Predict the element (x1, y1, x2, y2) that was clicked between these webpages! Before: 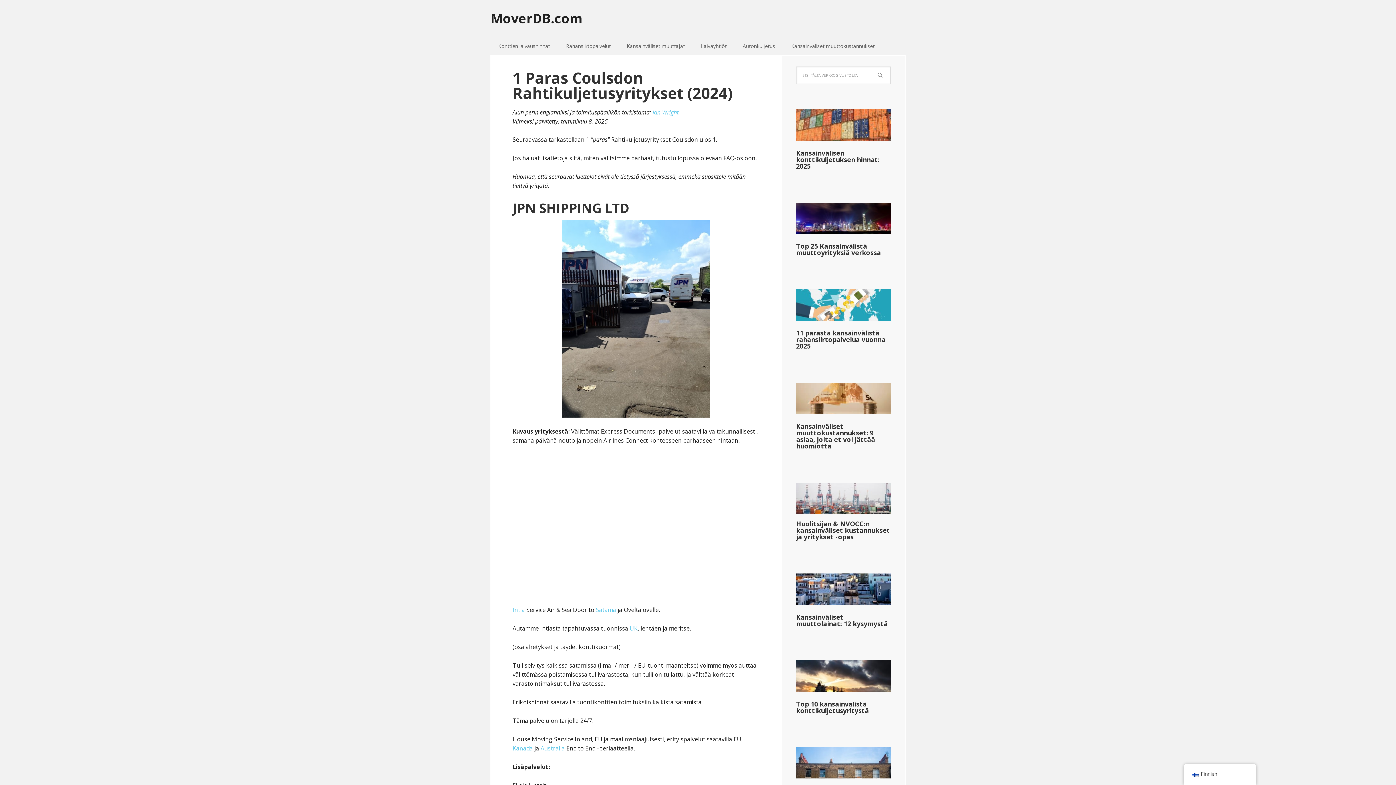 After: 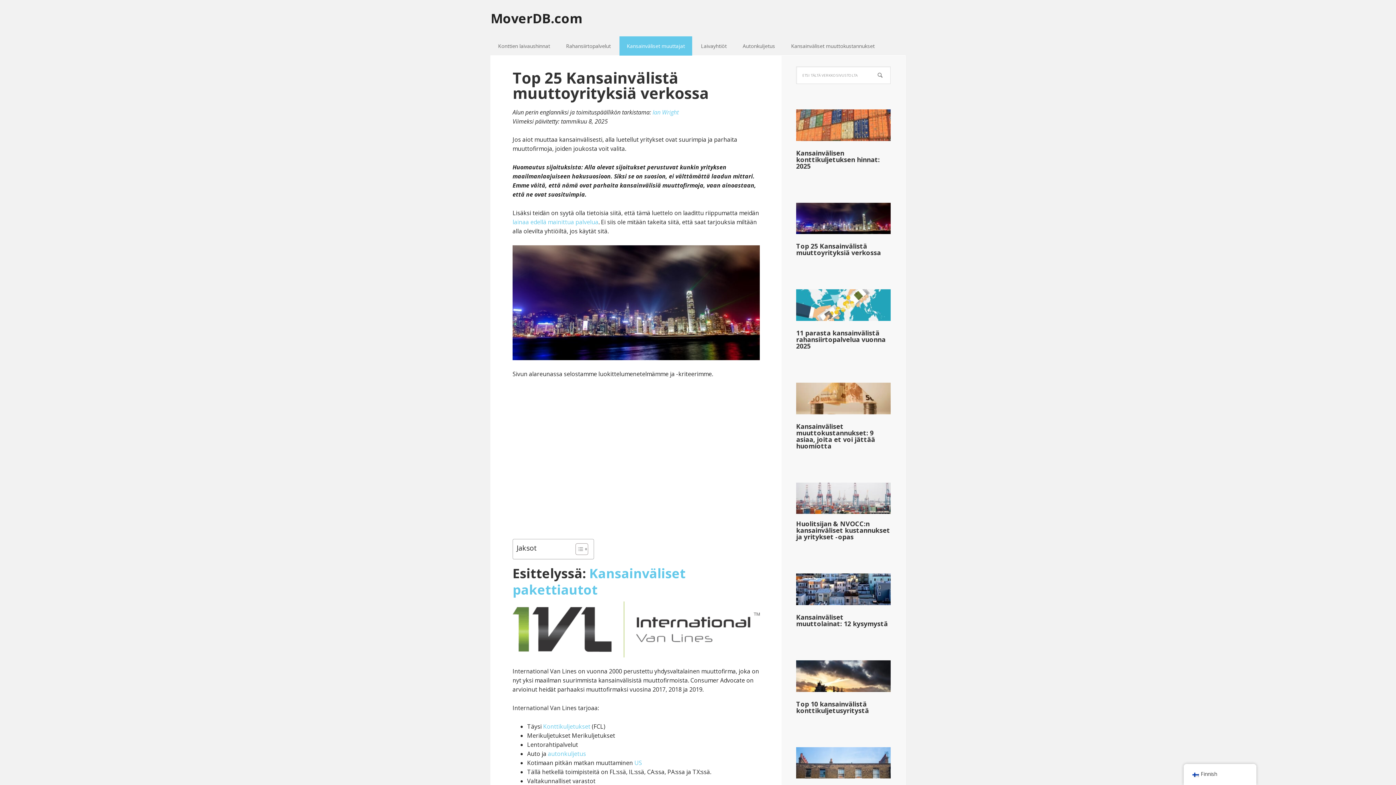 Action: bbox: (796, 241, 881, 257) label: Top 25 Kansainvälistä muuttoyrityksiä verkossa